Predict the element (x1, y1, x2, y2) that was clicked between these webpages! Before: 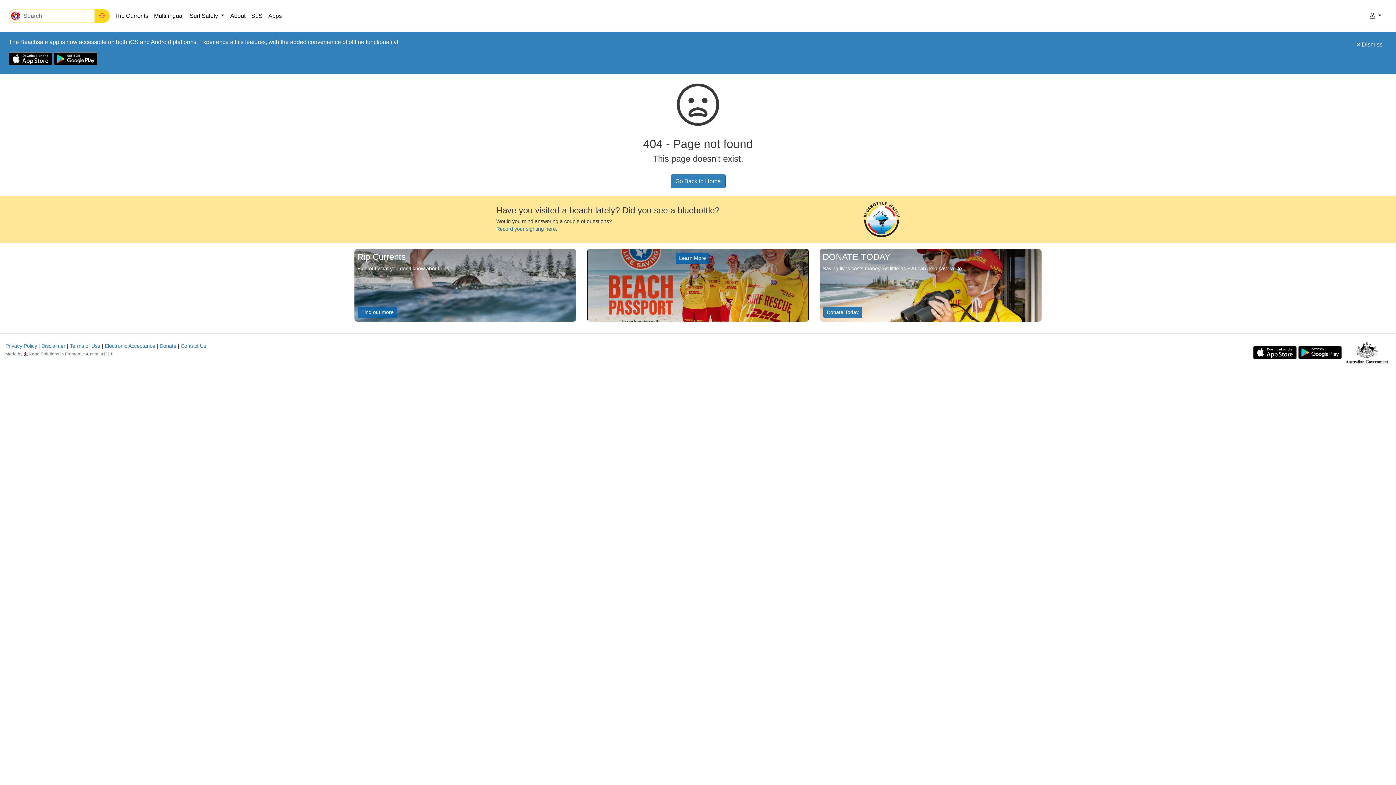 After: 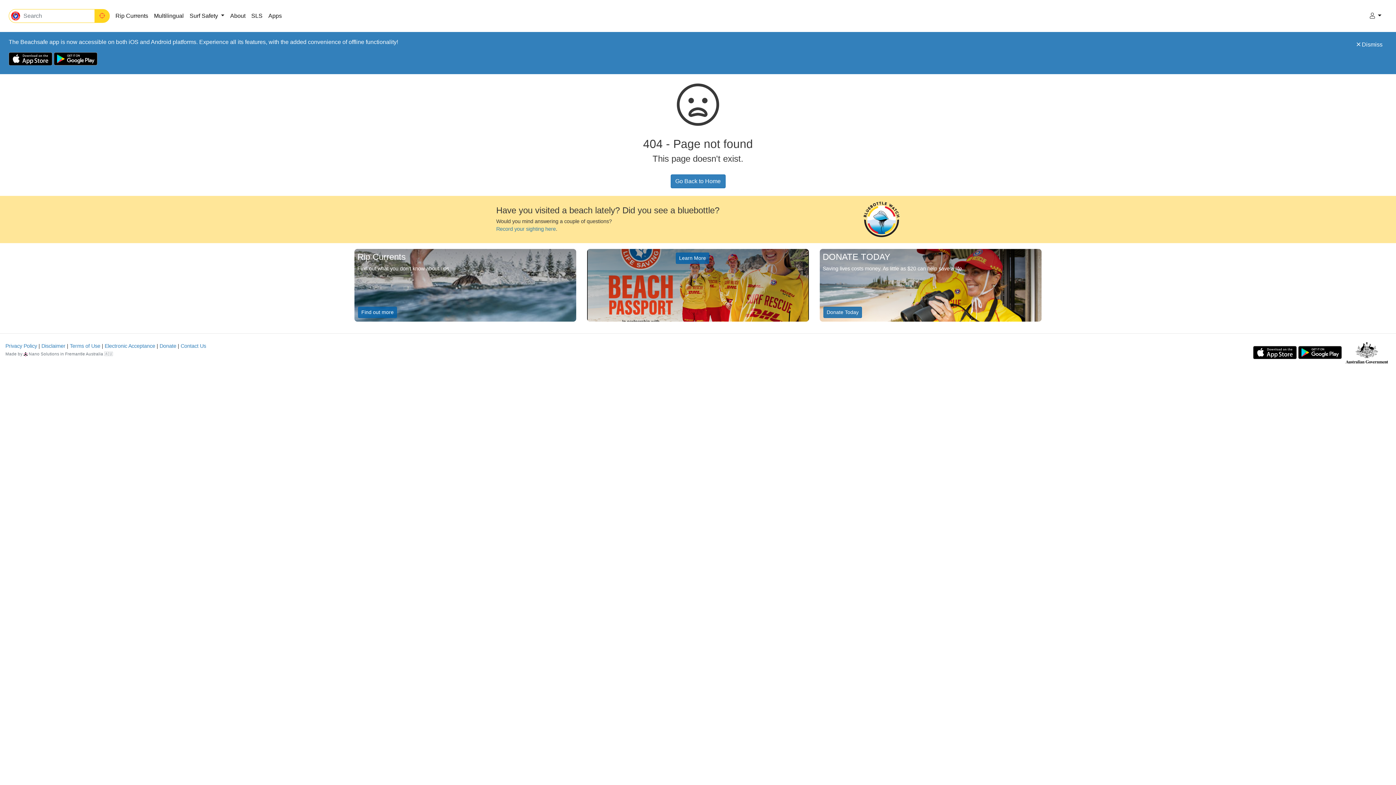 Action: bbox: (1298, 349, 1342, 355)